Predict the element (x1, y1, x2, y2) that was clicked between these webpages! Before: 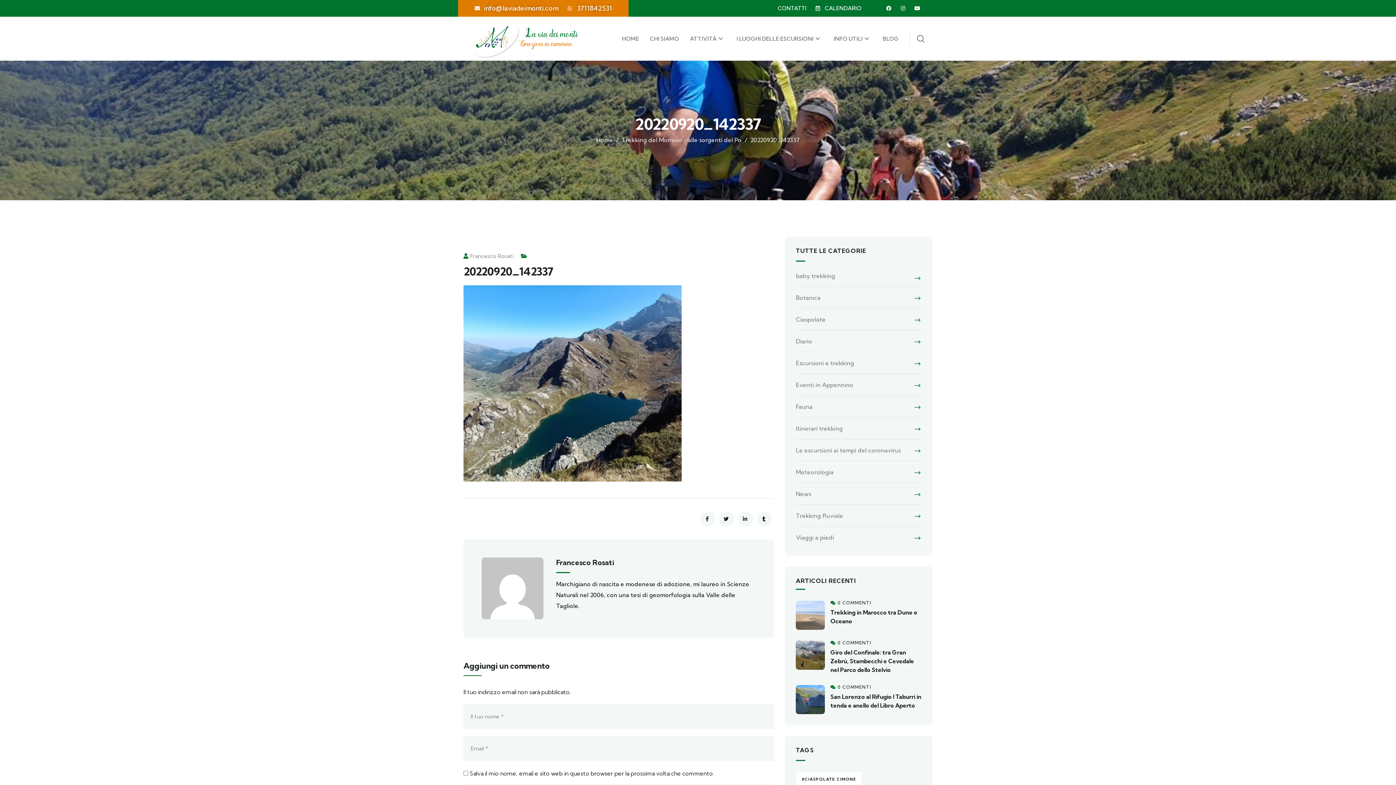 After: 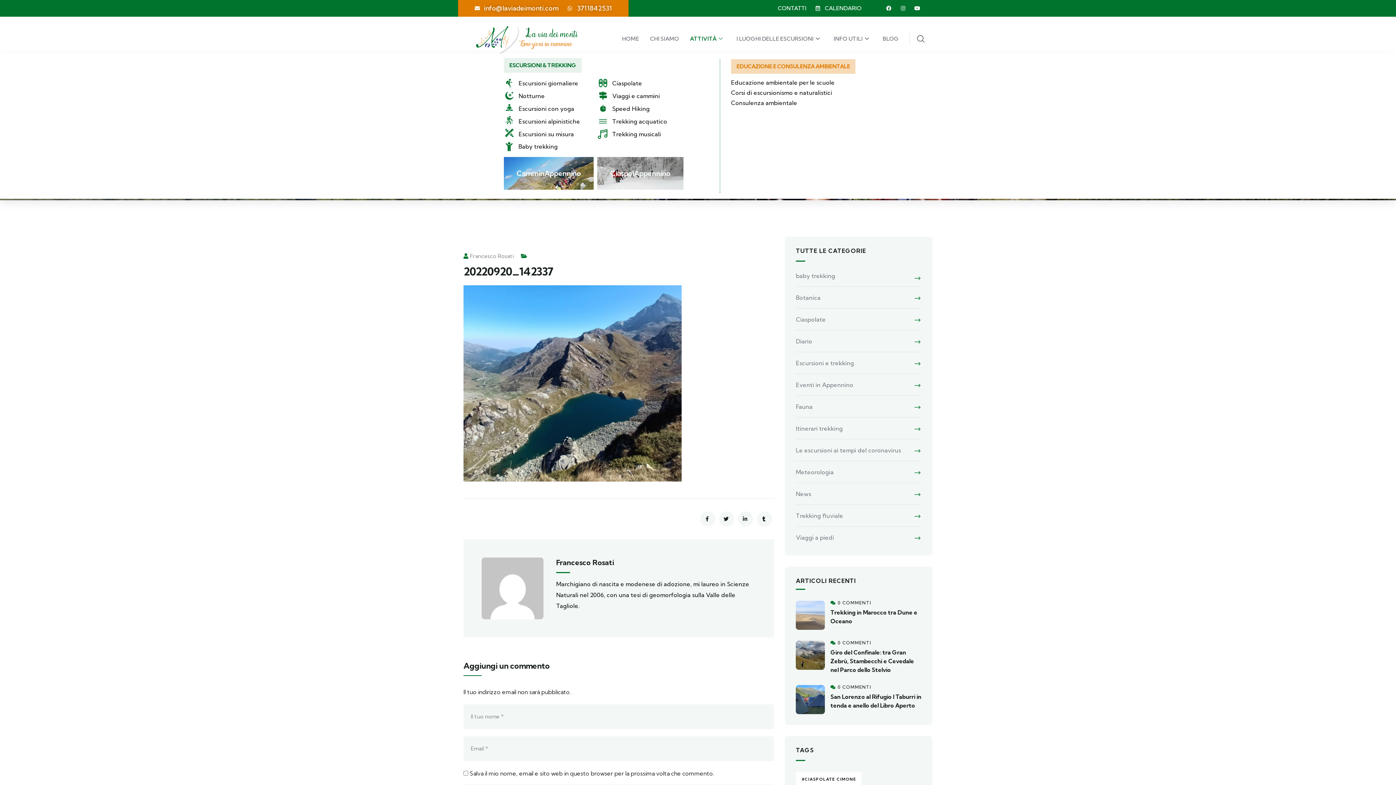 Action: bbox: (684, 24, 731, 53) label: ATTIVITÀ